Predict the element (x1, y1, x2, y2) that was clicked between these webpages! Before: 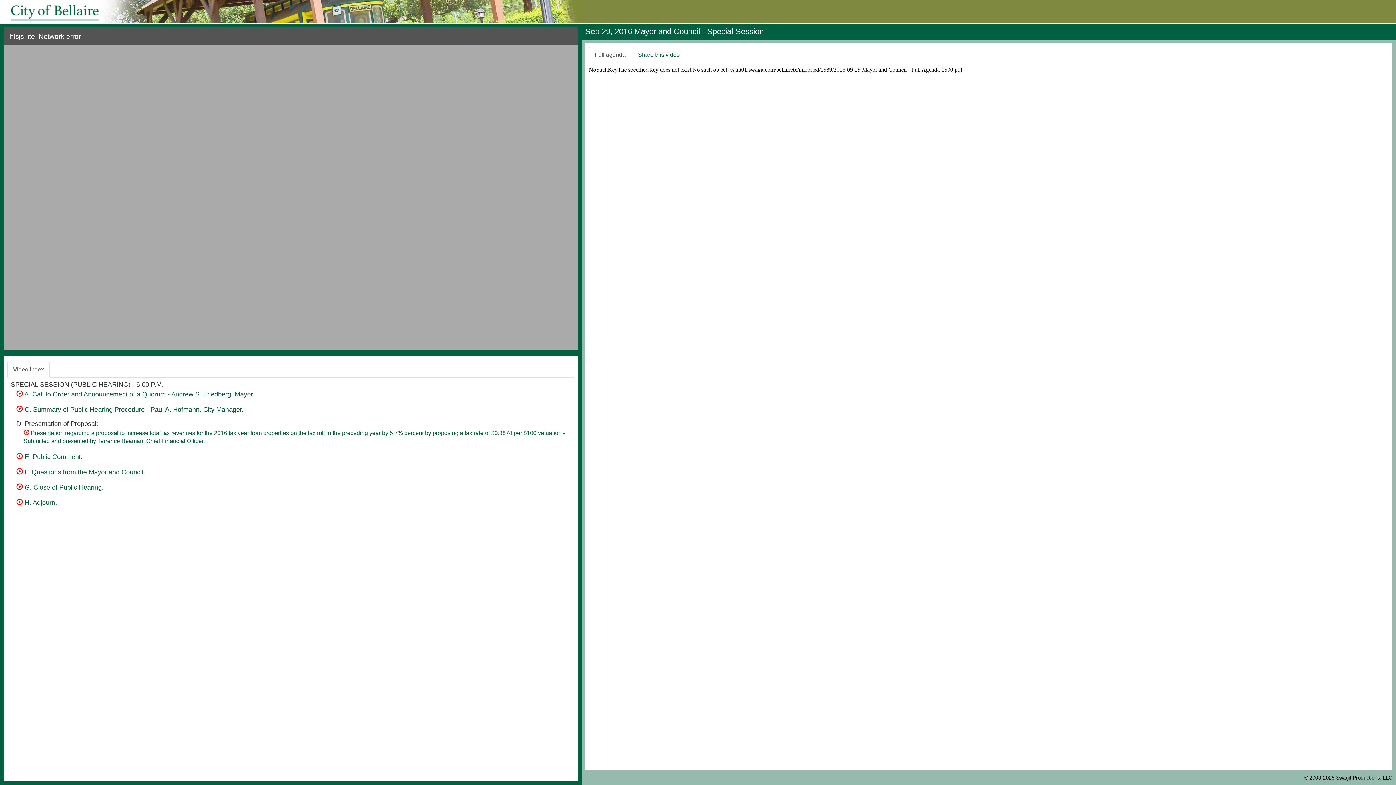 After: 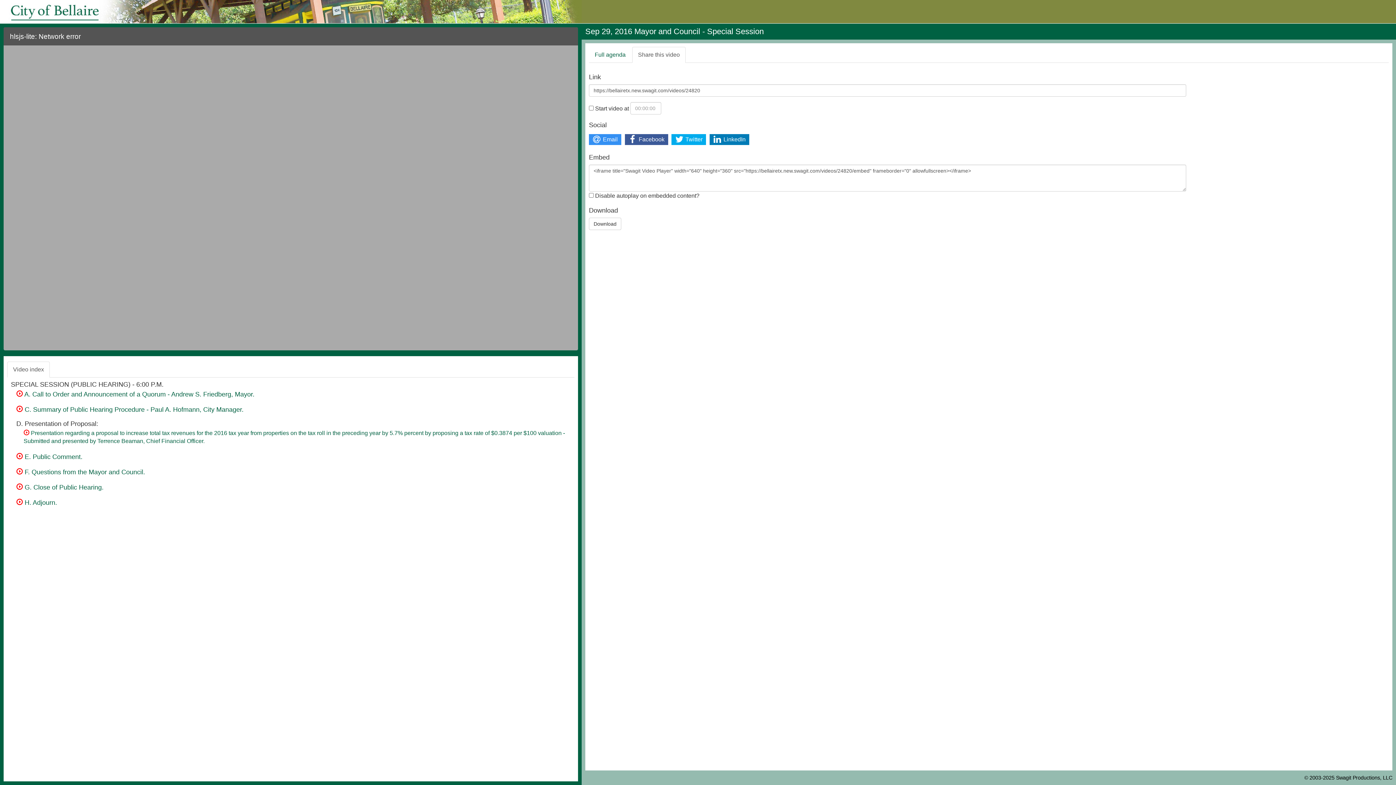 Action: bbox: (632, 46, 685, 62) label: Share this video